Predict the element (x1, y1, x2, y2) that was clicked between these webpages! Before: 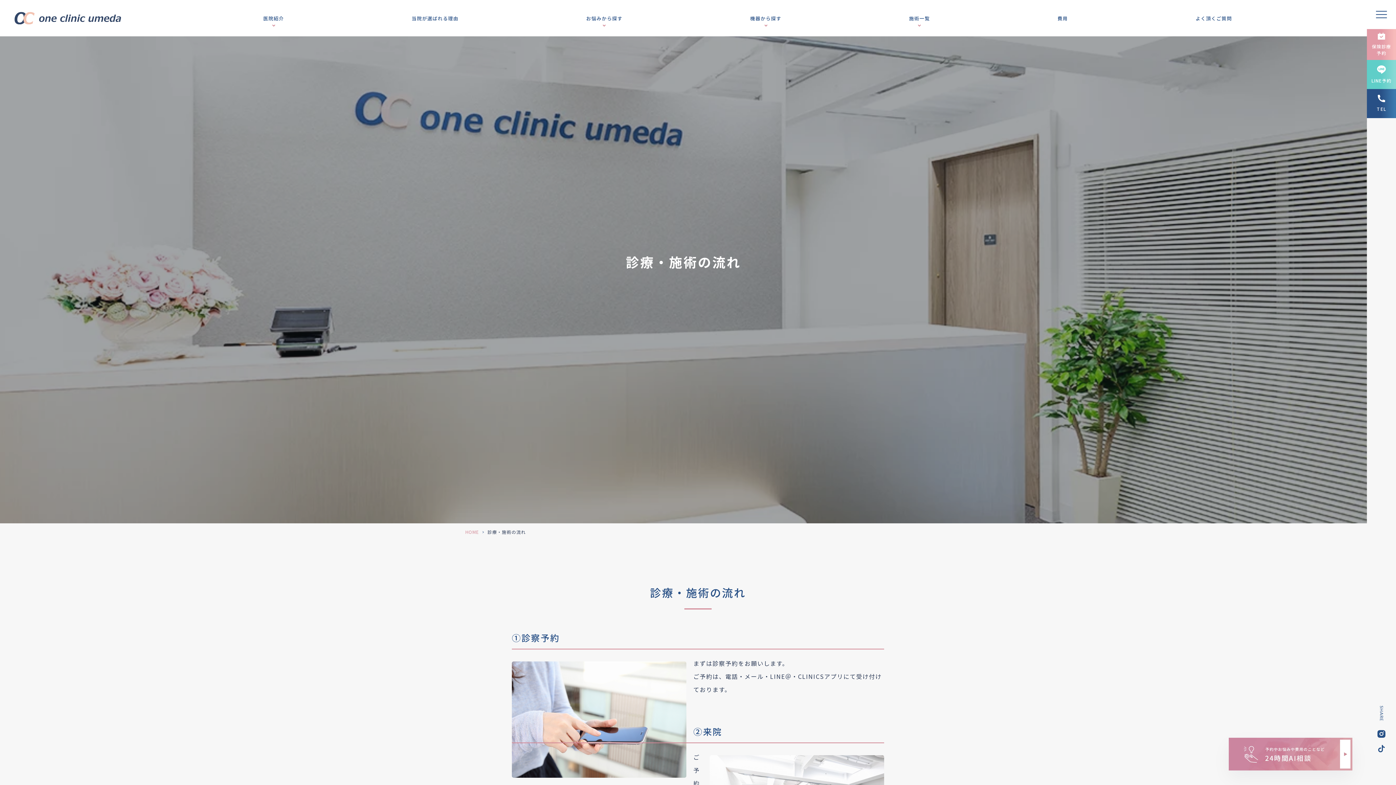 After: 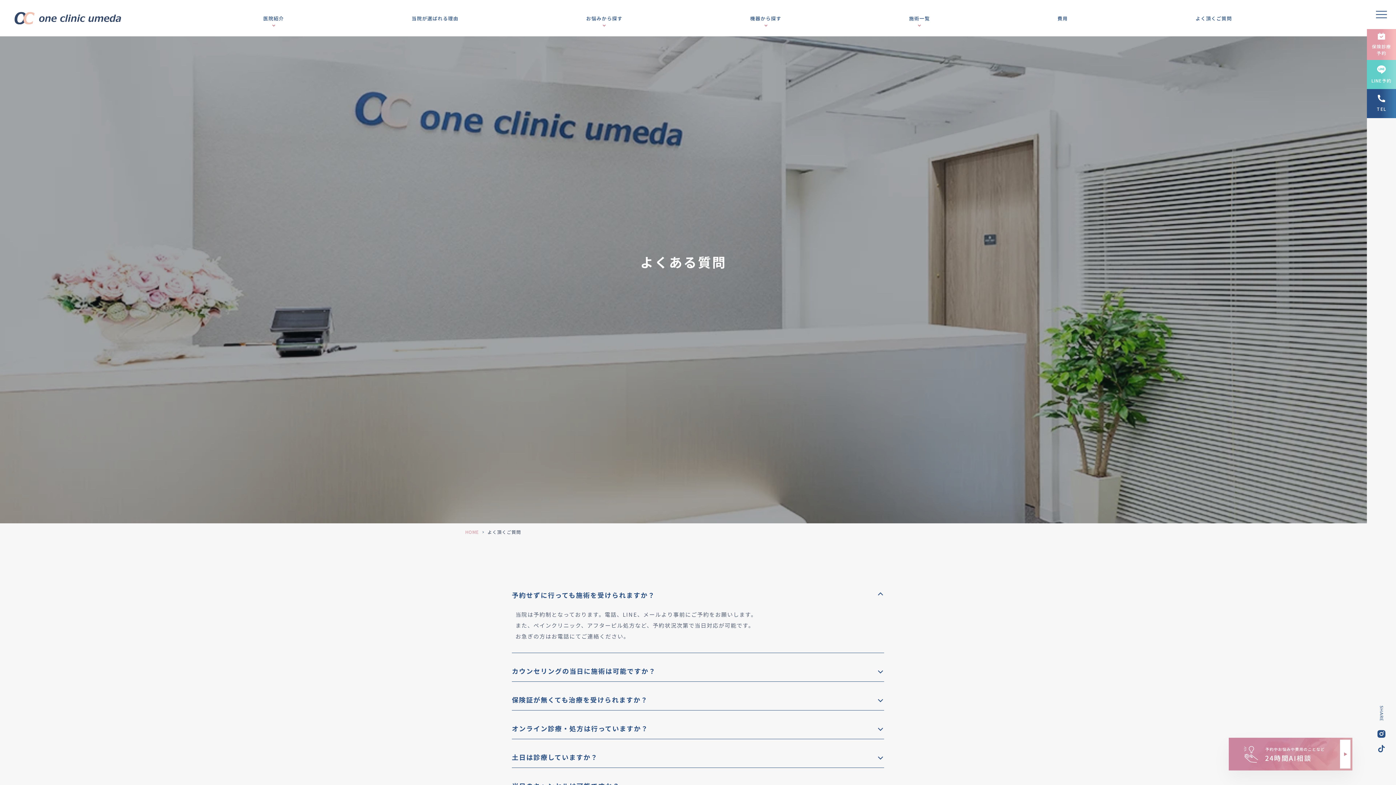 Action: label: よく頂くご質問 bbox: (1195, 0, 1232, 36)